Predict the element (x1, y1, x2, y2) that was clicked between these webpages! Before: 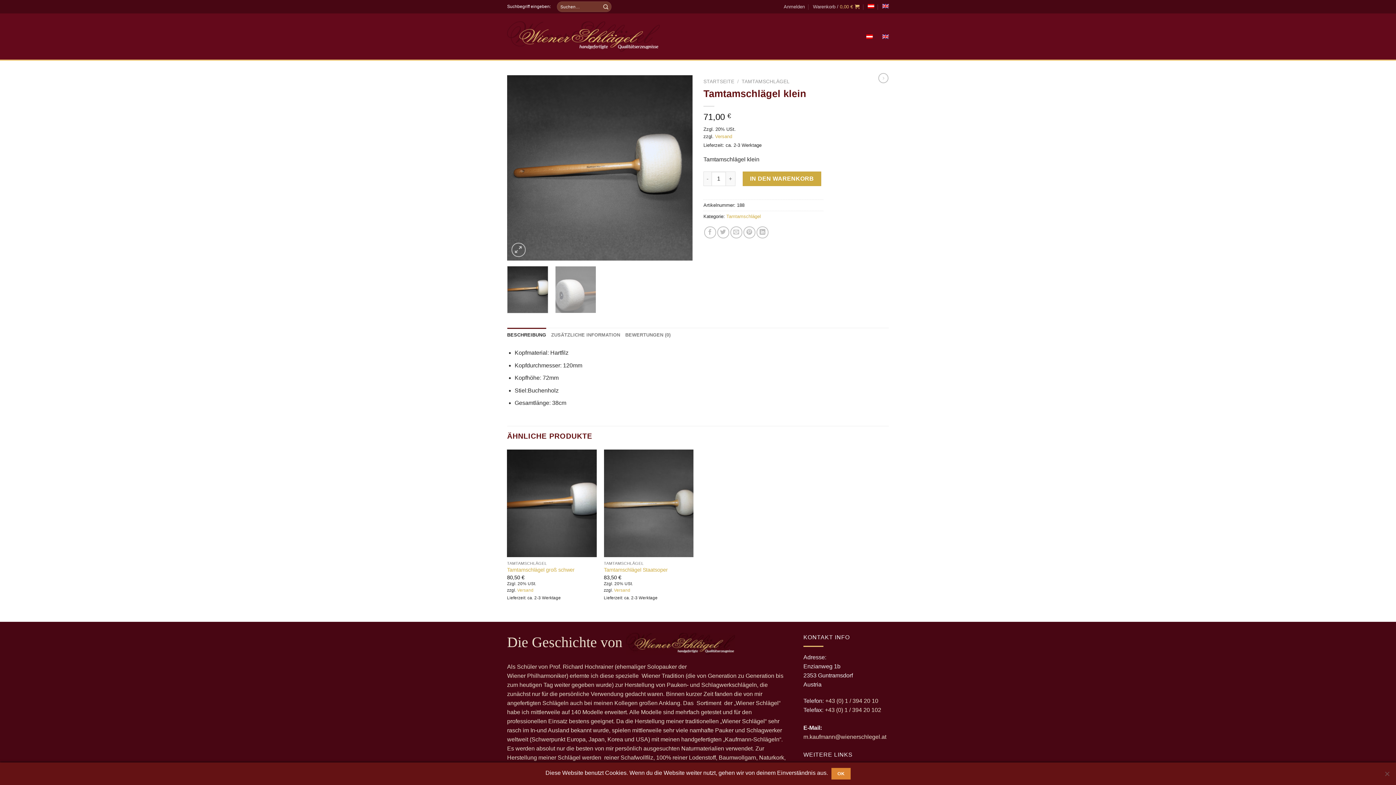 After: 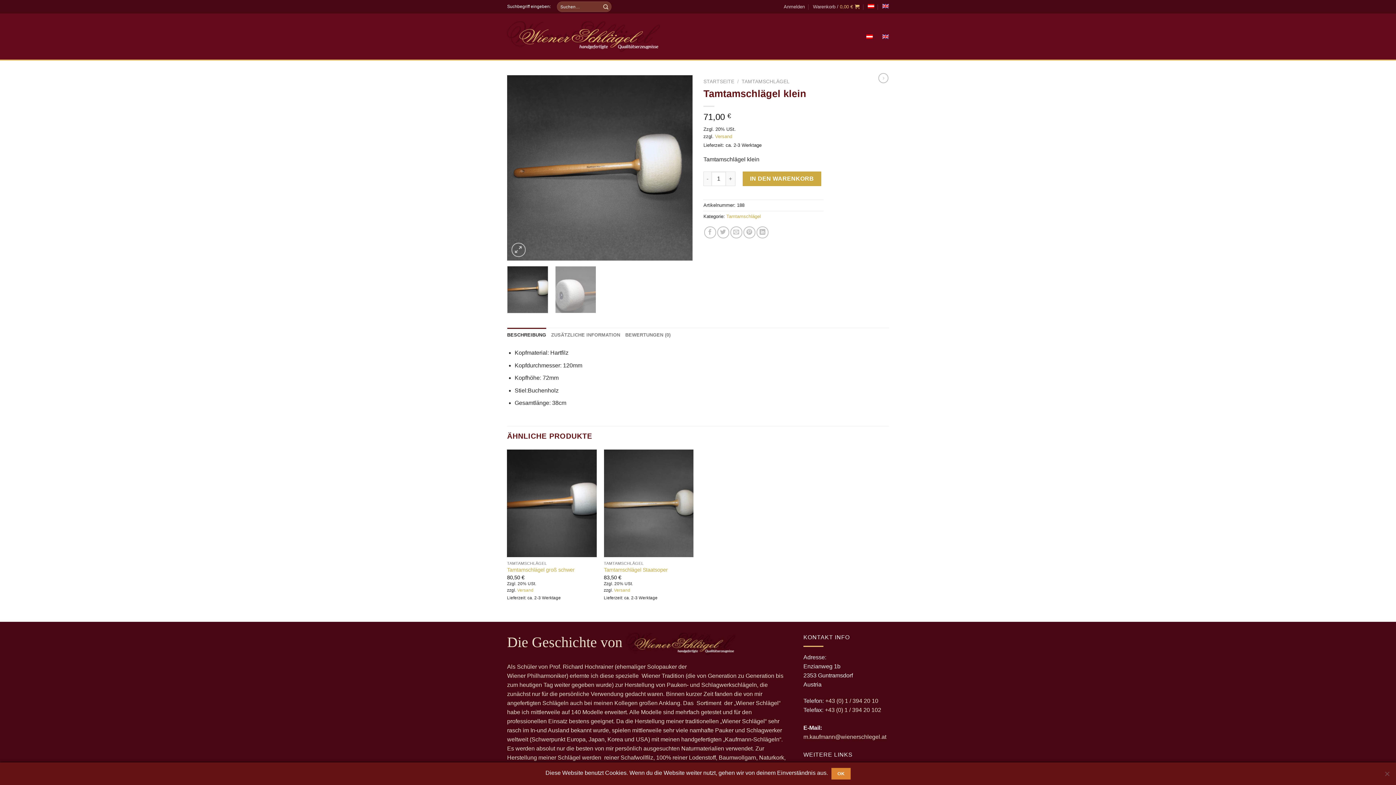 Action: bbox: (867, 2, 874, 10)